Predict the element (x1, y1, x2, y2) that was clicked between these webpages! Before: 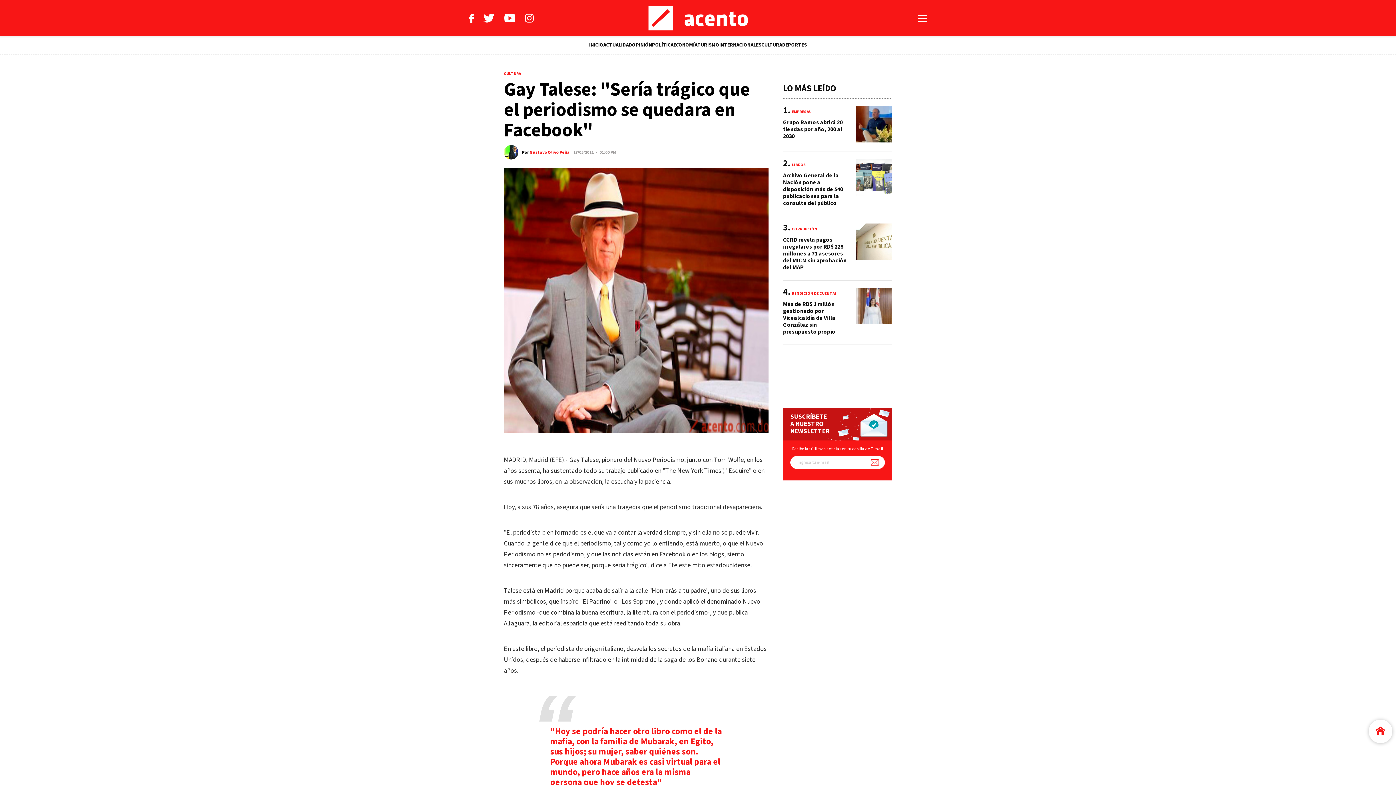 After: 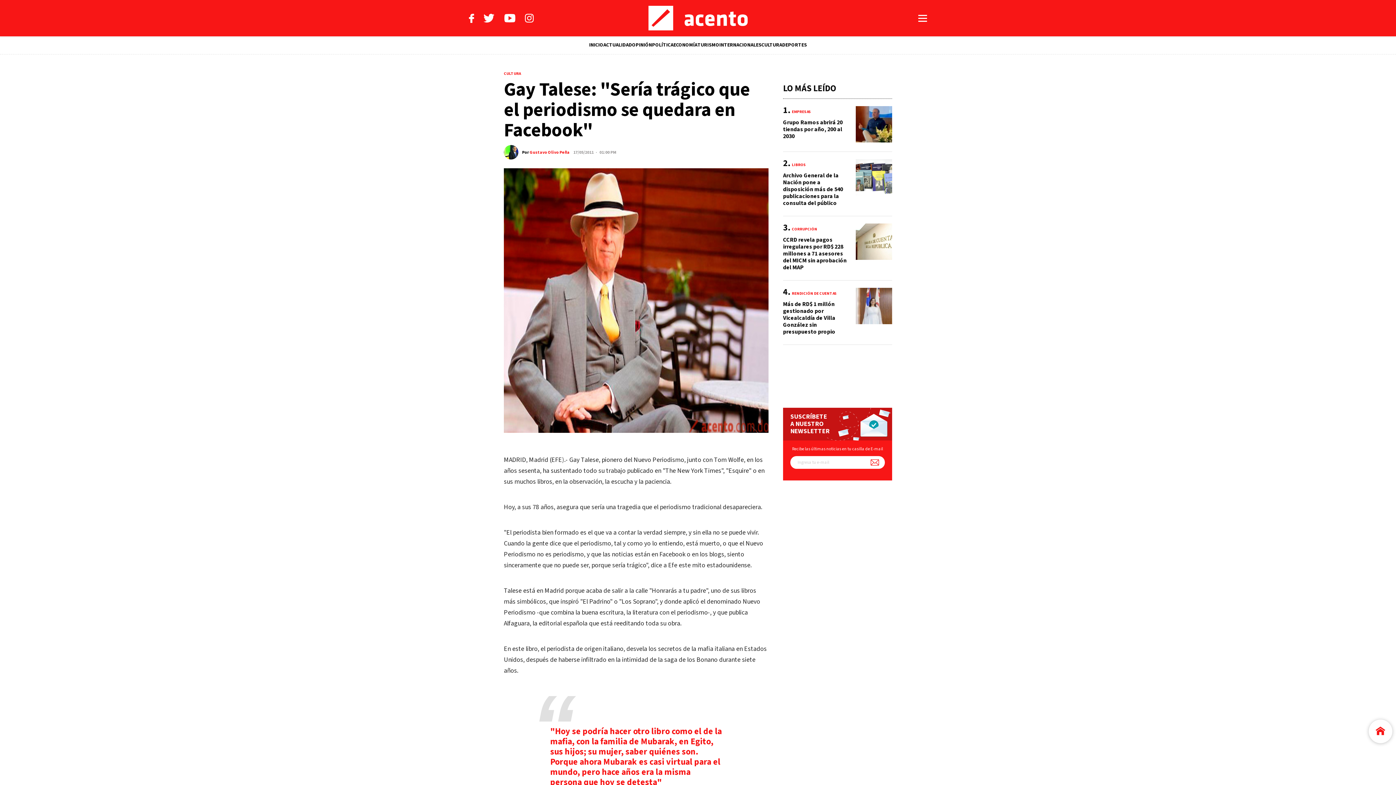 Action: bbox: (525, 13, 533, 22)